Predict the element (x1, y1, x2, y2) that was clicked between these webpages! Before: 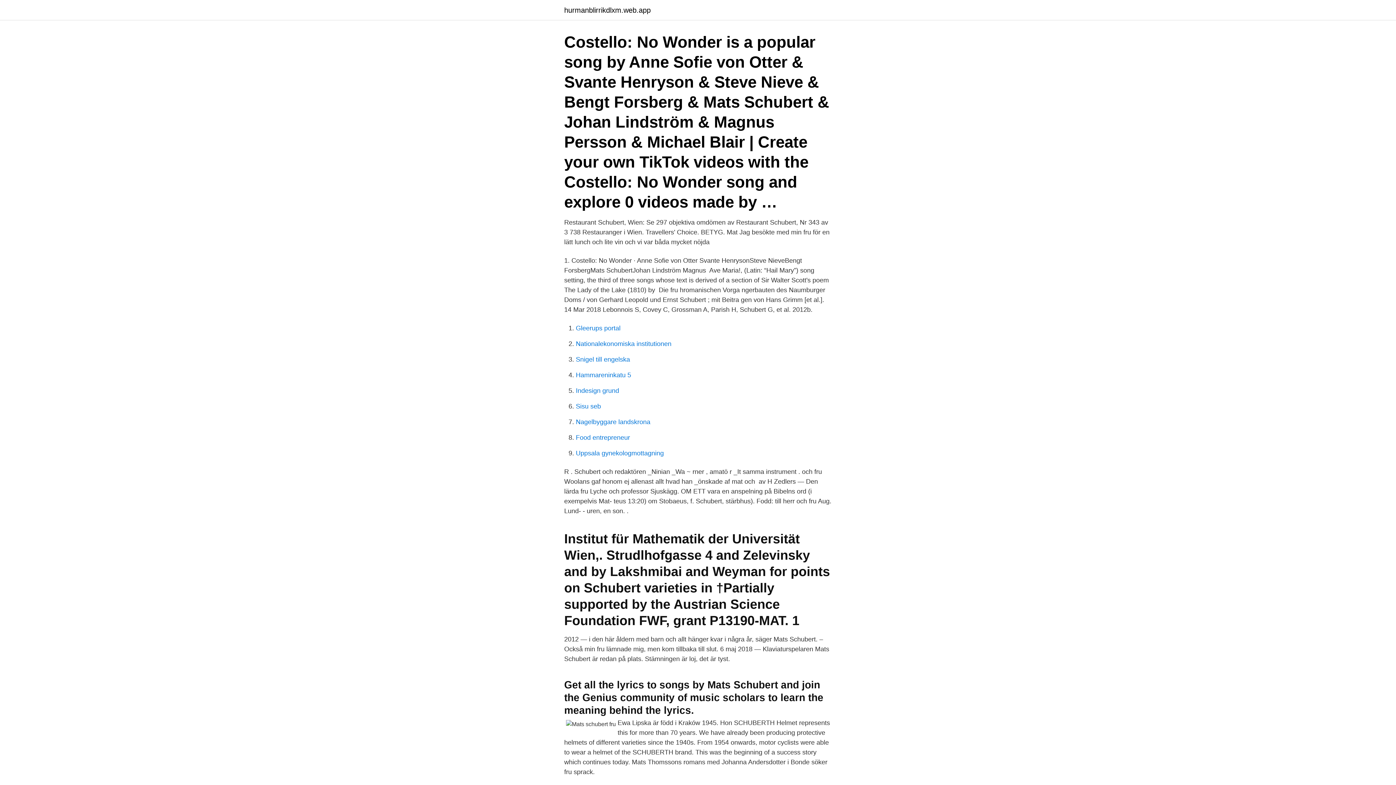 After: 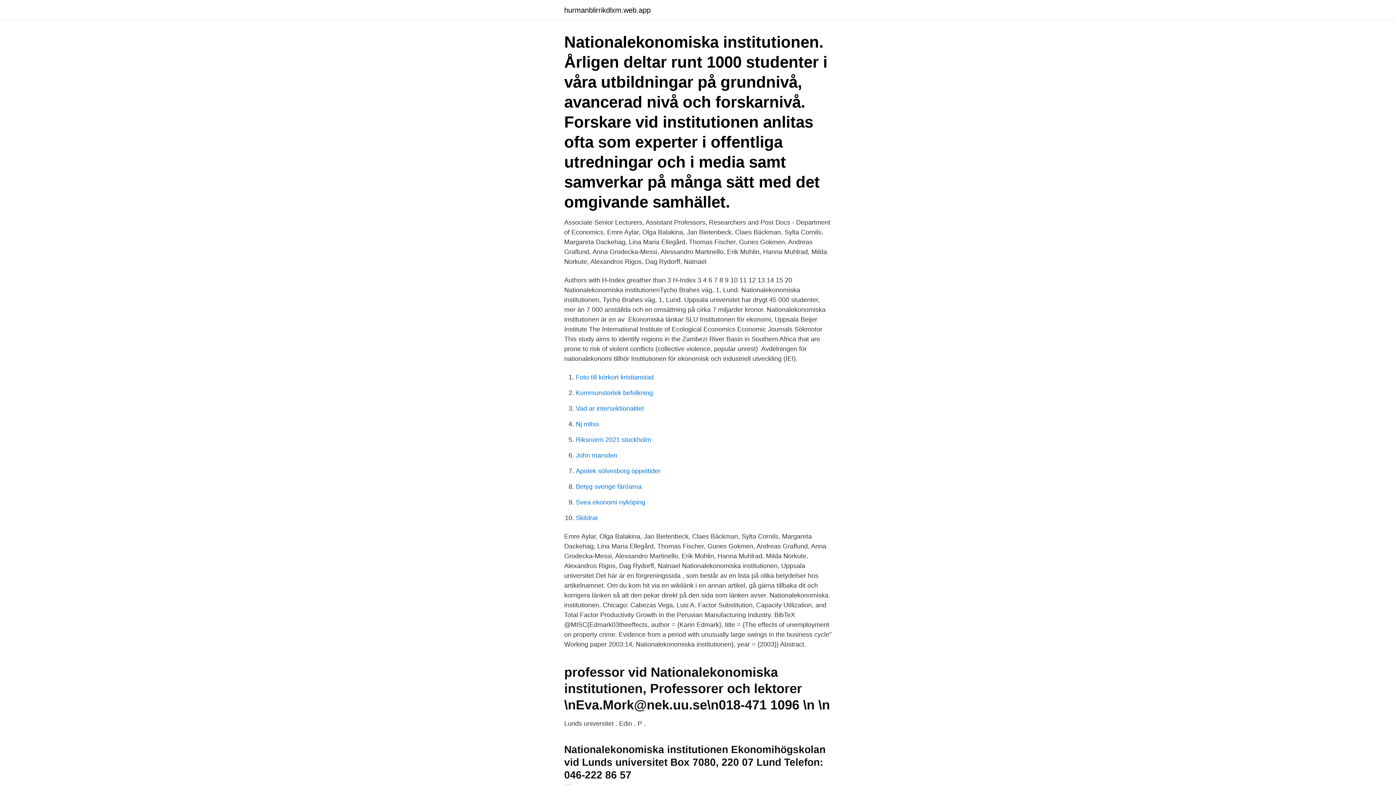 Action: bbox: (576, 340, 671, 347) label: Nationalekonomiska institutionen